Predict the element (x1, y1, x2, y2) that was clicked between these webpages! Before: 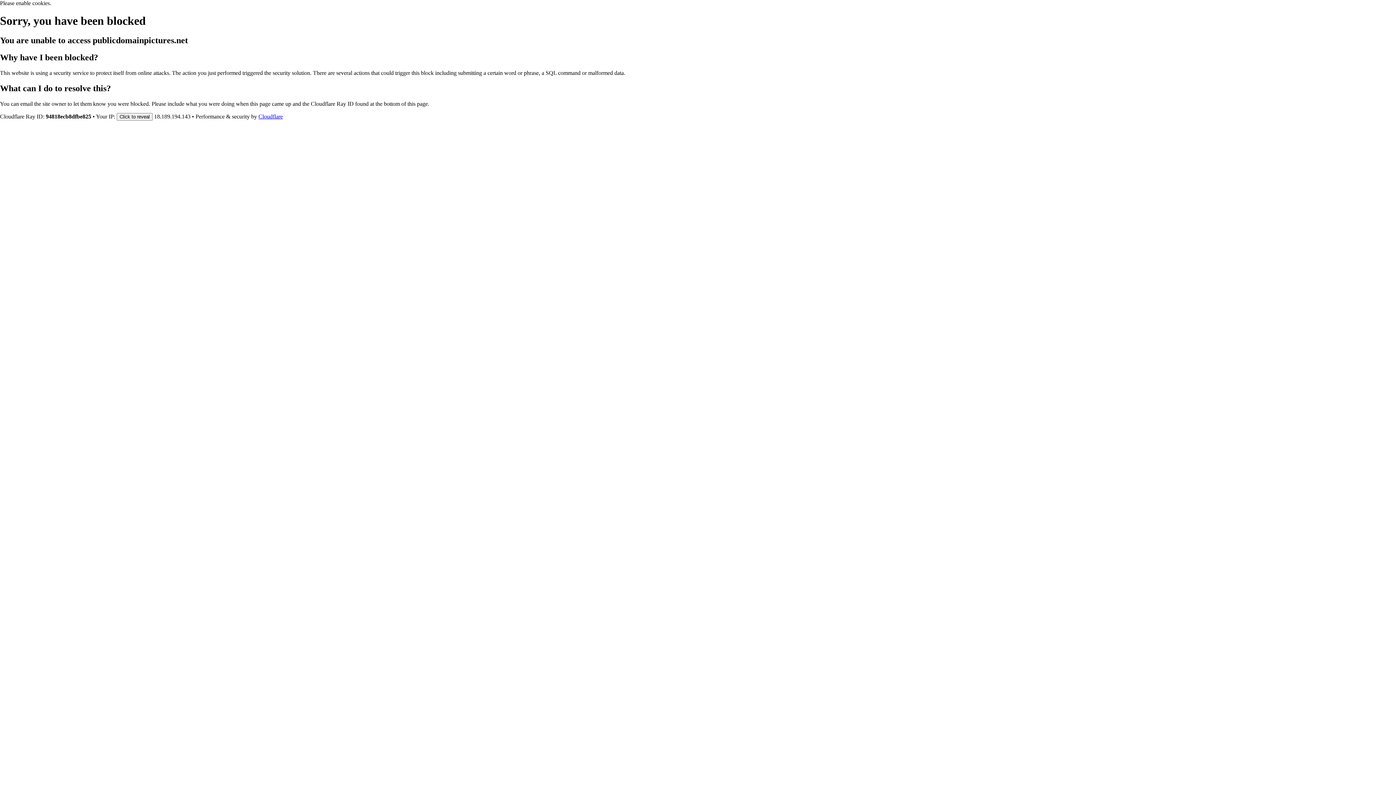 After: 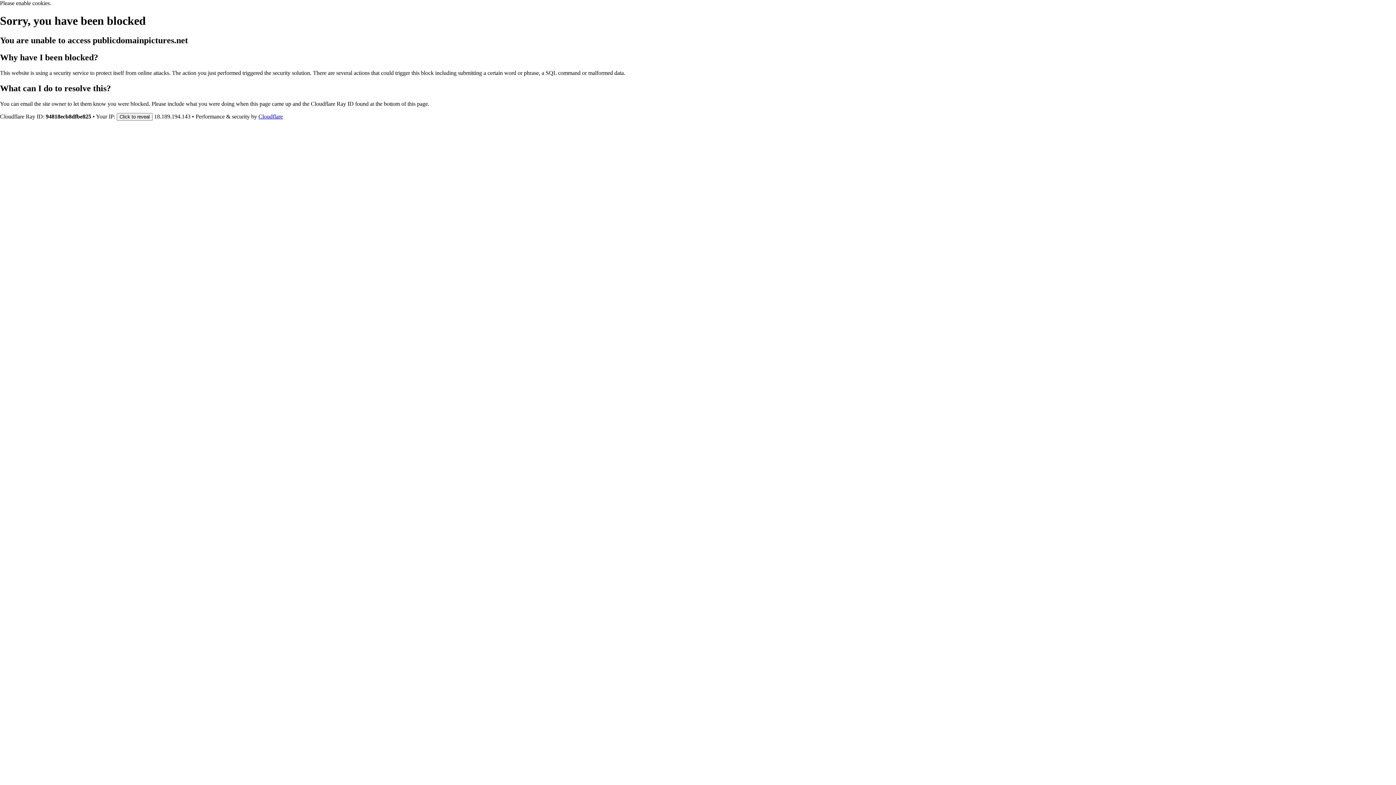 Action: bbox: (258, 113, 282, 119) label: Cloudflare